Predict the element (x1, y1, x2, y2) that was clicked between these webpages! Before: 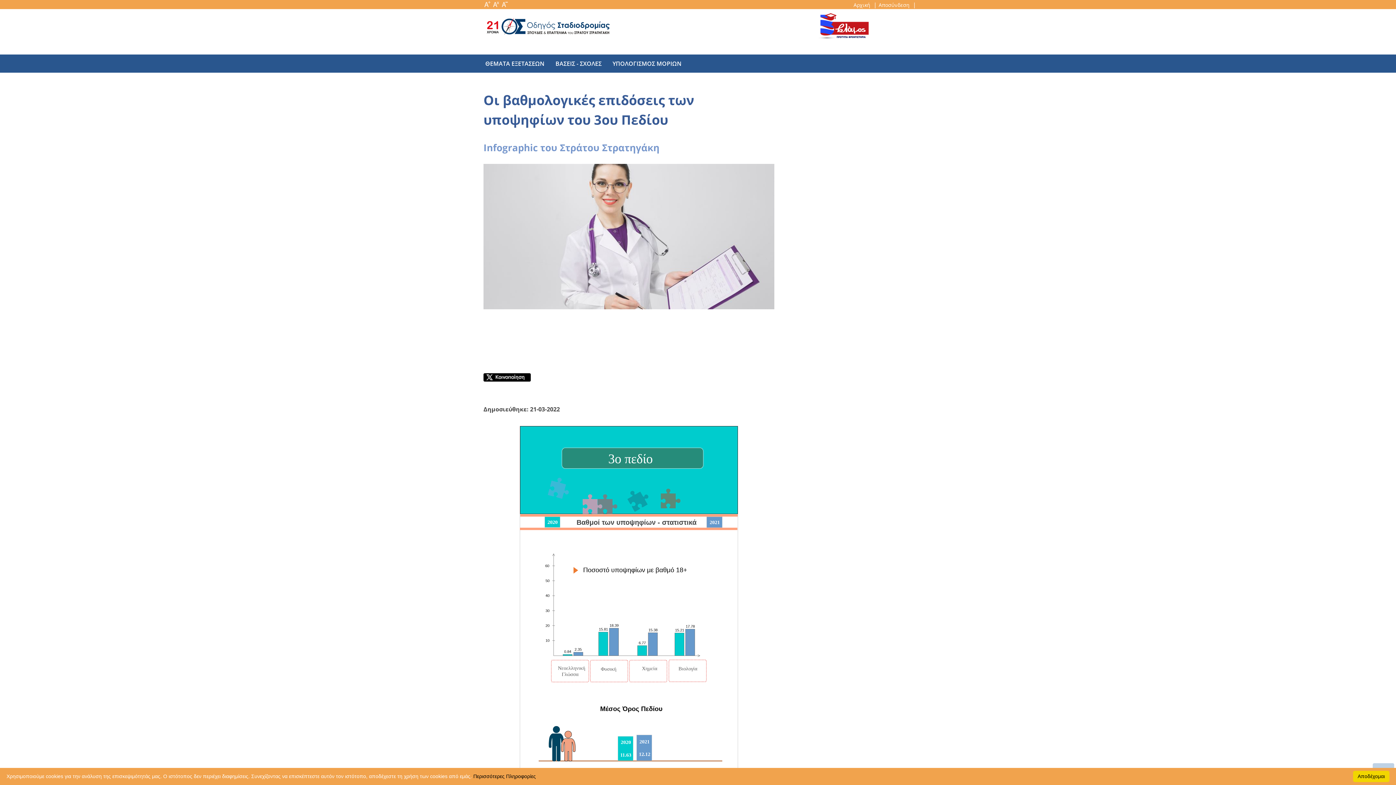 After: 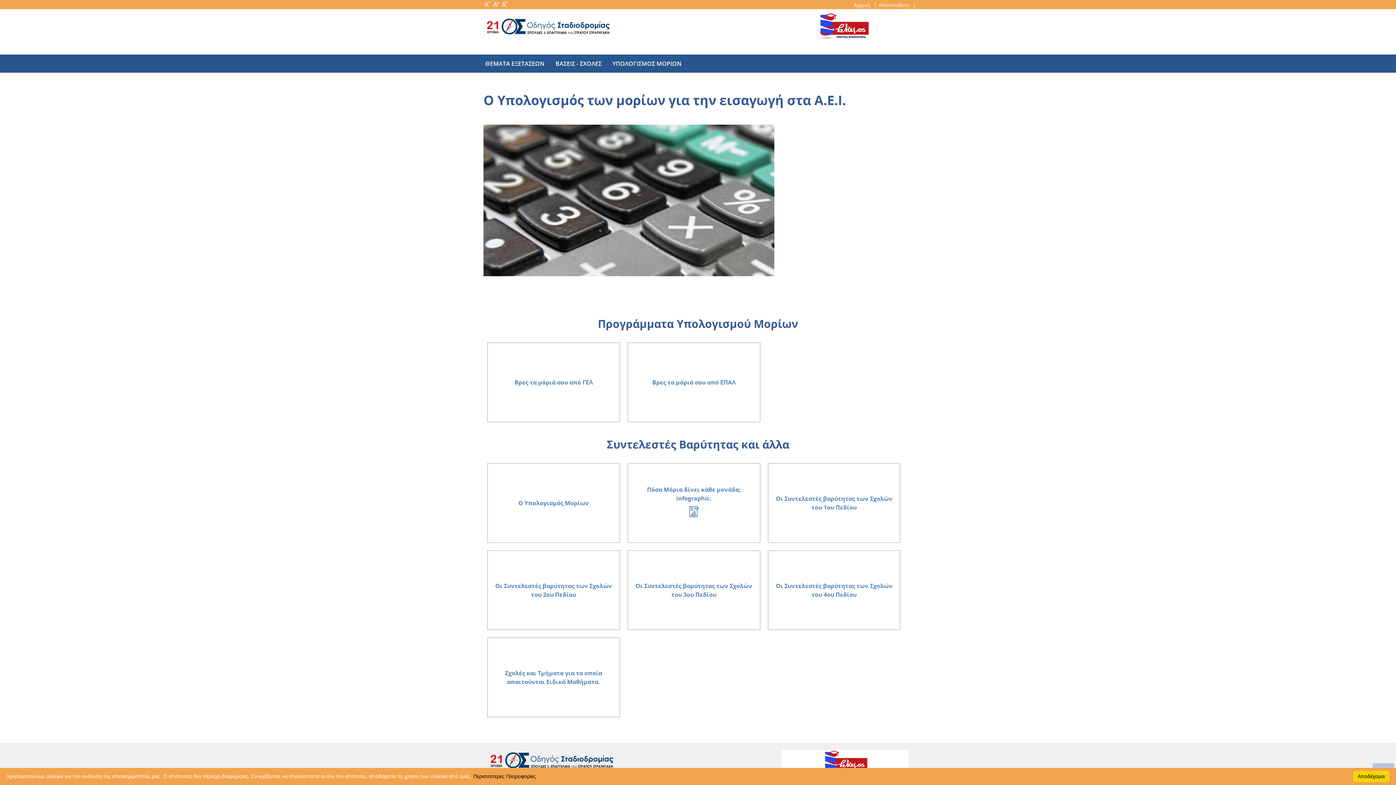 Action: label: ΥΠΟΛΟΓΙΣΜΟΣ ΜΟΡΙΩΝ bbox: (607, 54, 687, 72)